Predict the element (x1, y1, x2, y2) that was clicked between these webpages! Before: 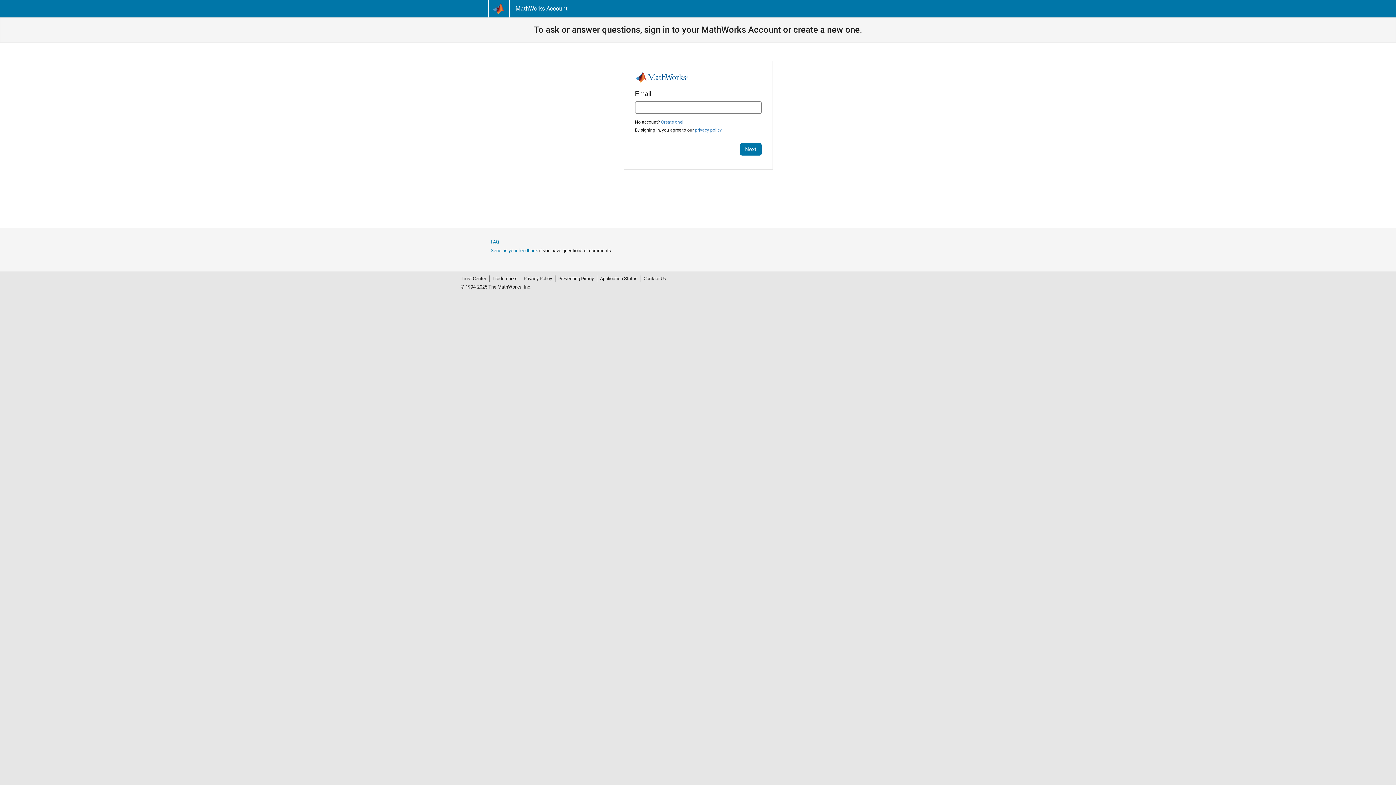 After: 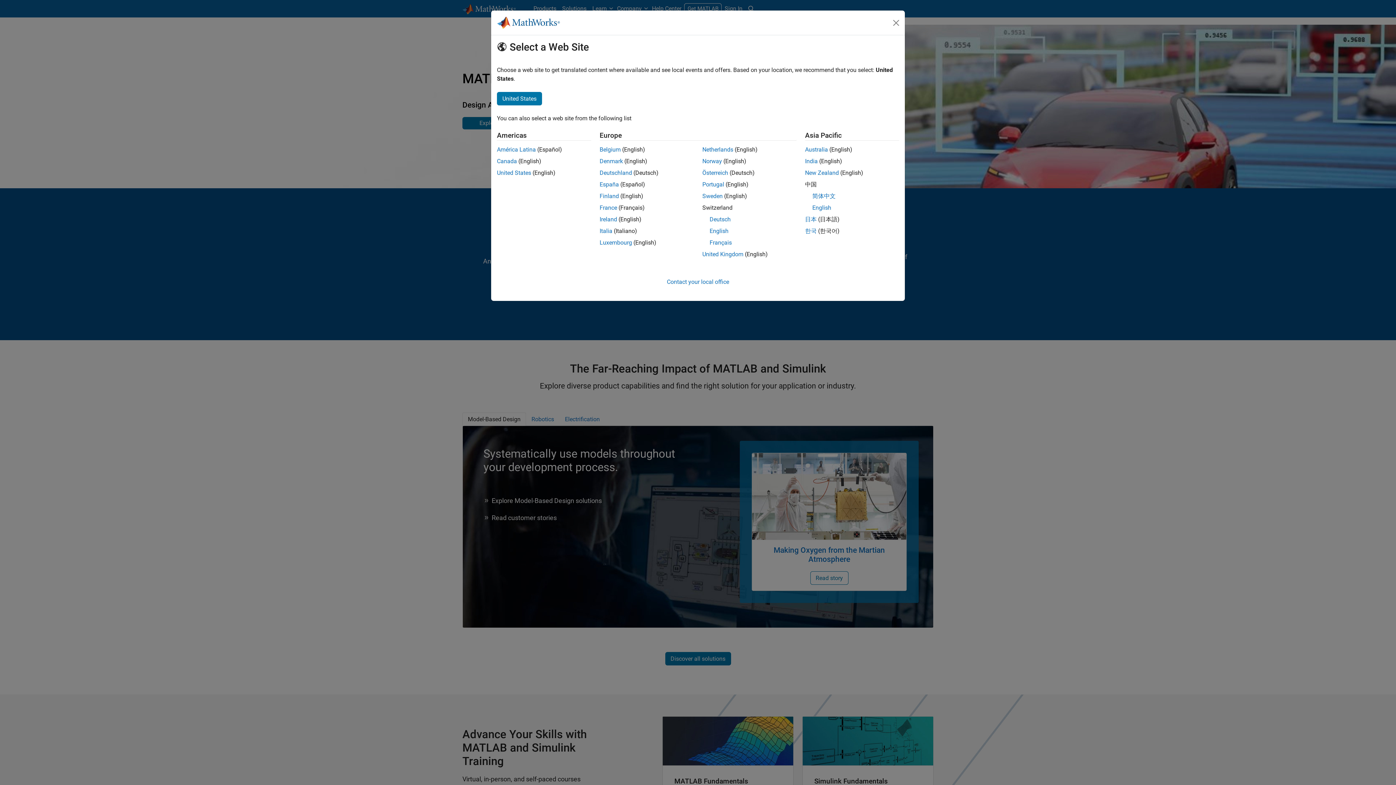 Action: bbox: (488, 0, 509, 17)